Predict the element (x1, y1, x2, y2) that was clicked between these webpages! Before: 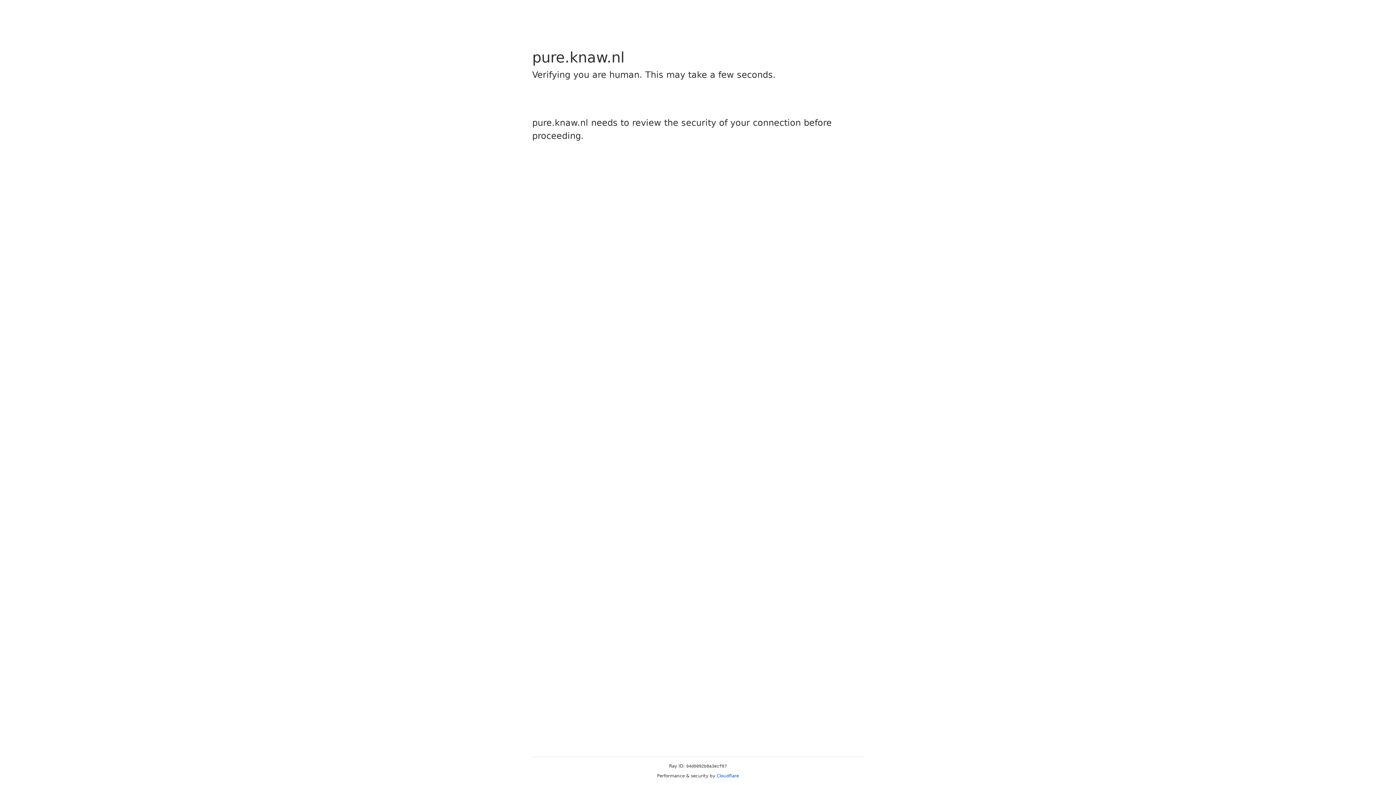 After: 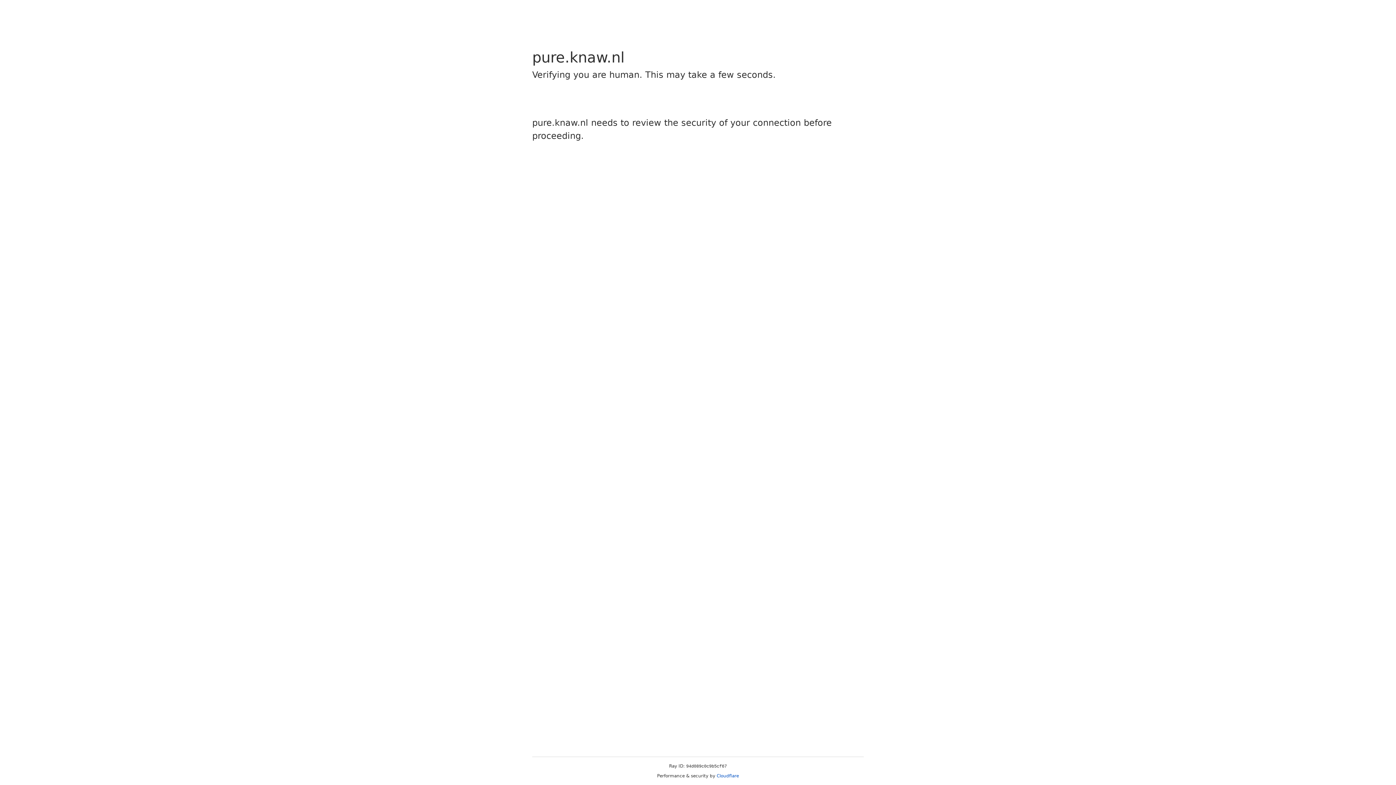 Action: label: Cloudflare bbox: (716, 773, 739, 778)